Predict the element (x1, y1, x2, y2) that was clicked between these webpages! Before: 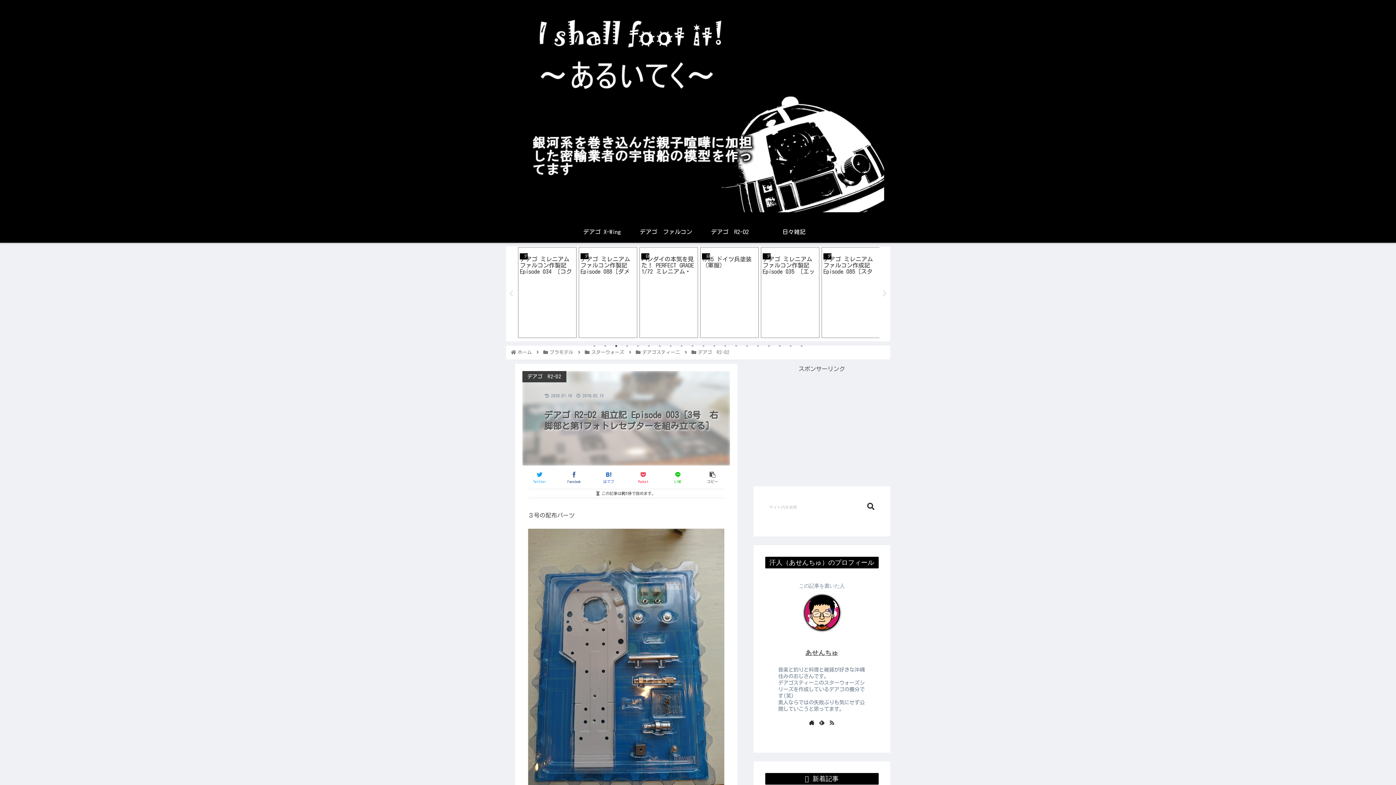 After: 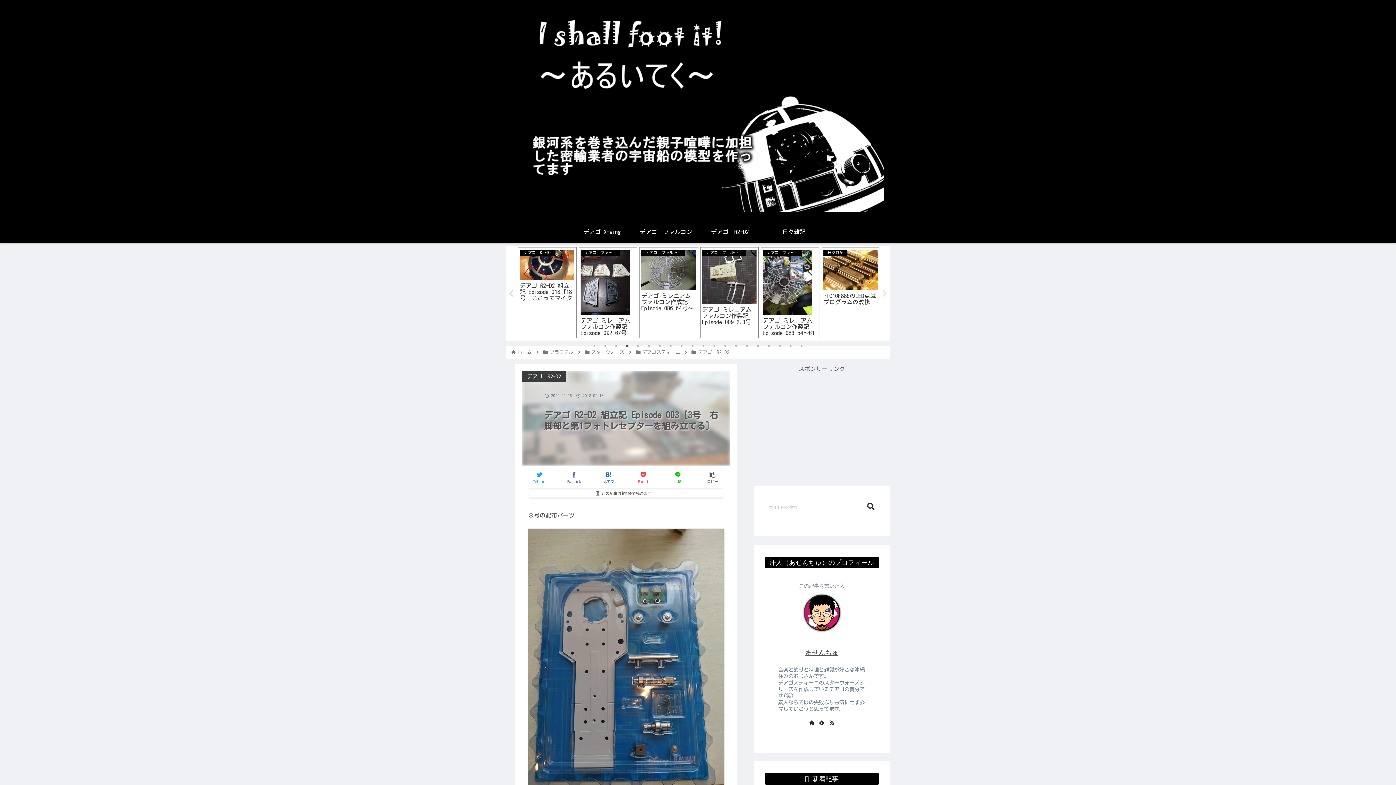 Action: bbox: (507, 290, 515, 297) label: Previous